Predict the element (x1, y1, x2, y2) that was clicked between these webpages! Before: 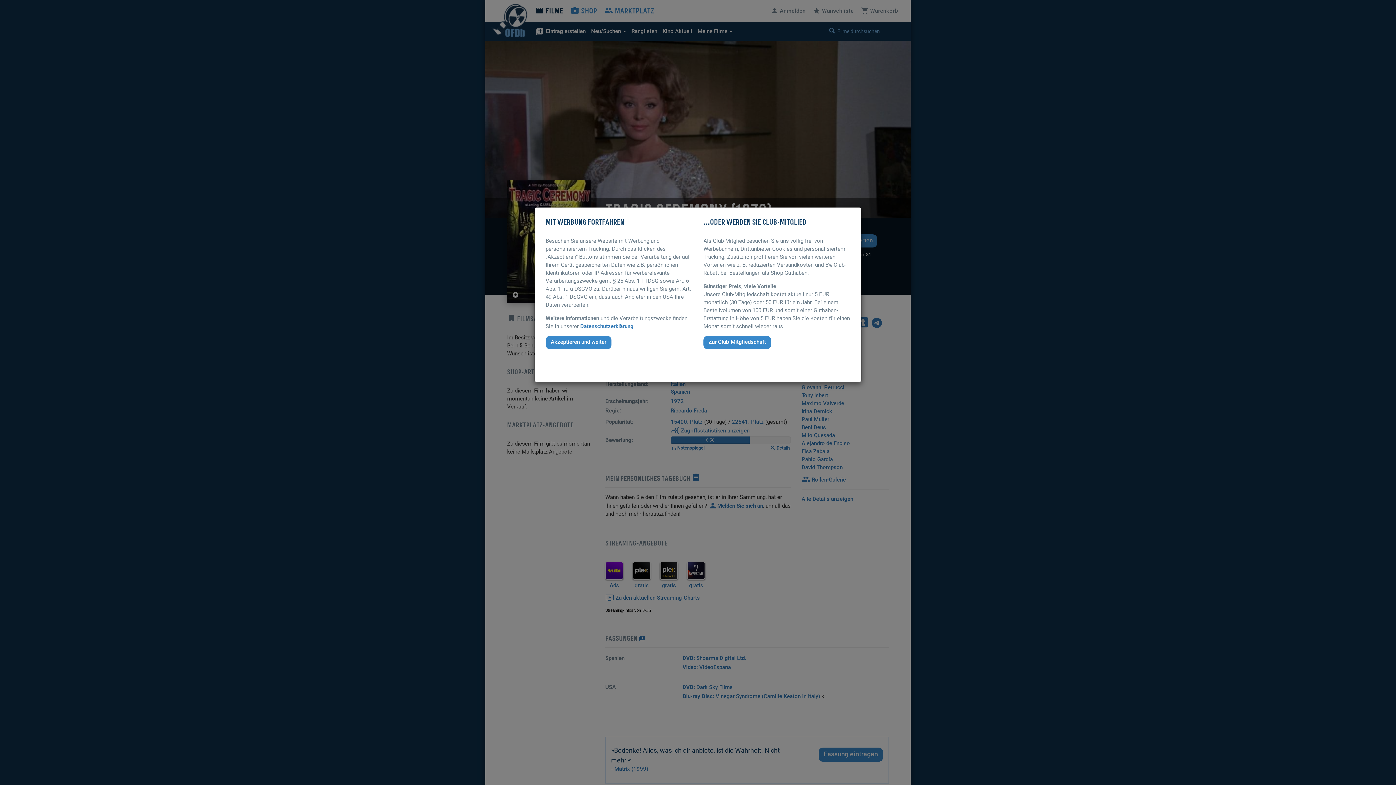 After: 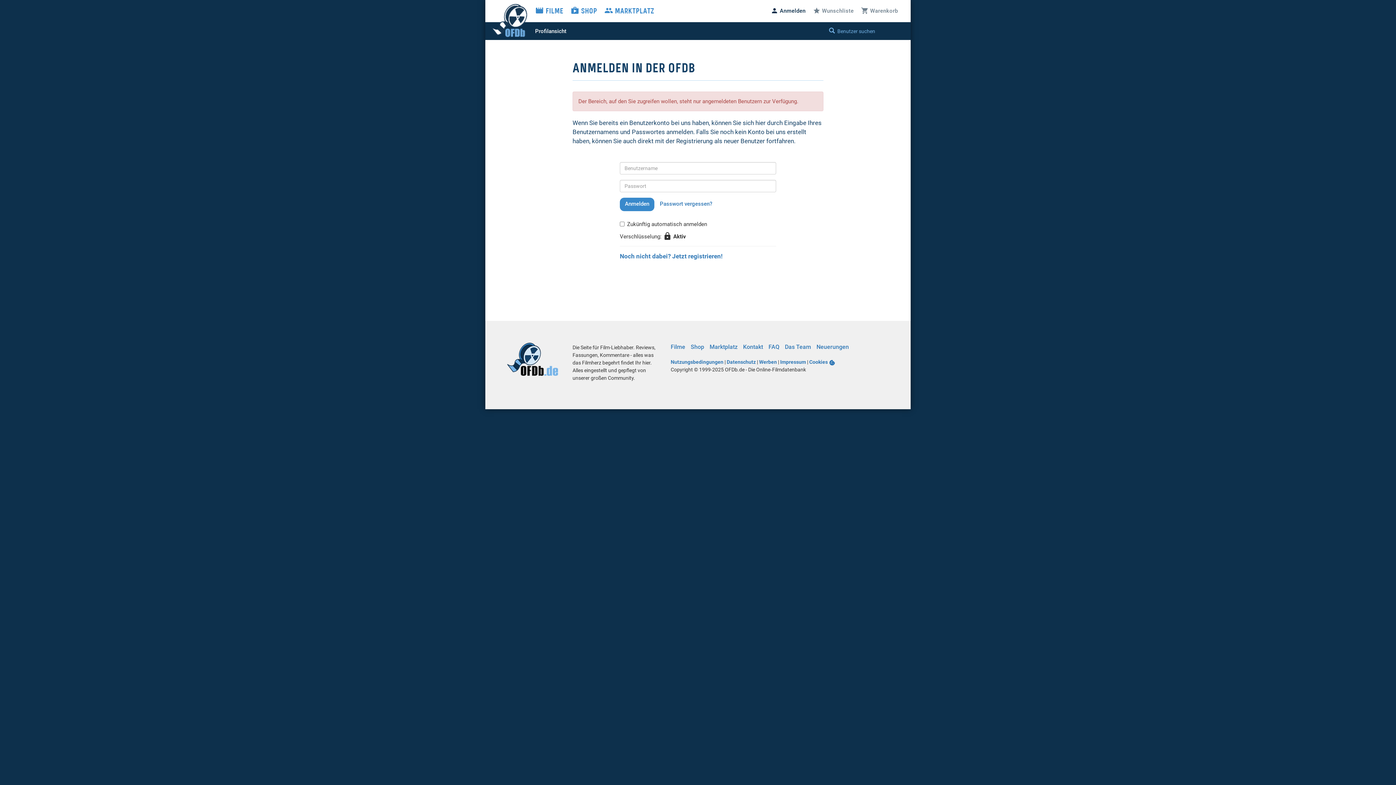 Action: bbox: (703, 338, 771, 345) label: Zur Club-Mitgliedschaft